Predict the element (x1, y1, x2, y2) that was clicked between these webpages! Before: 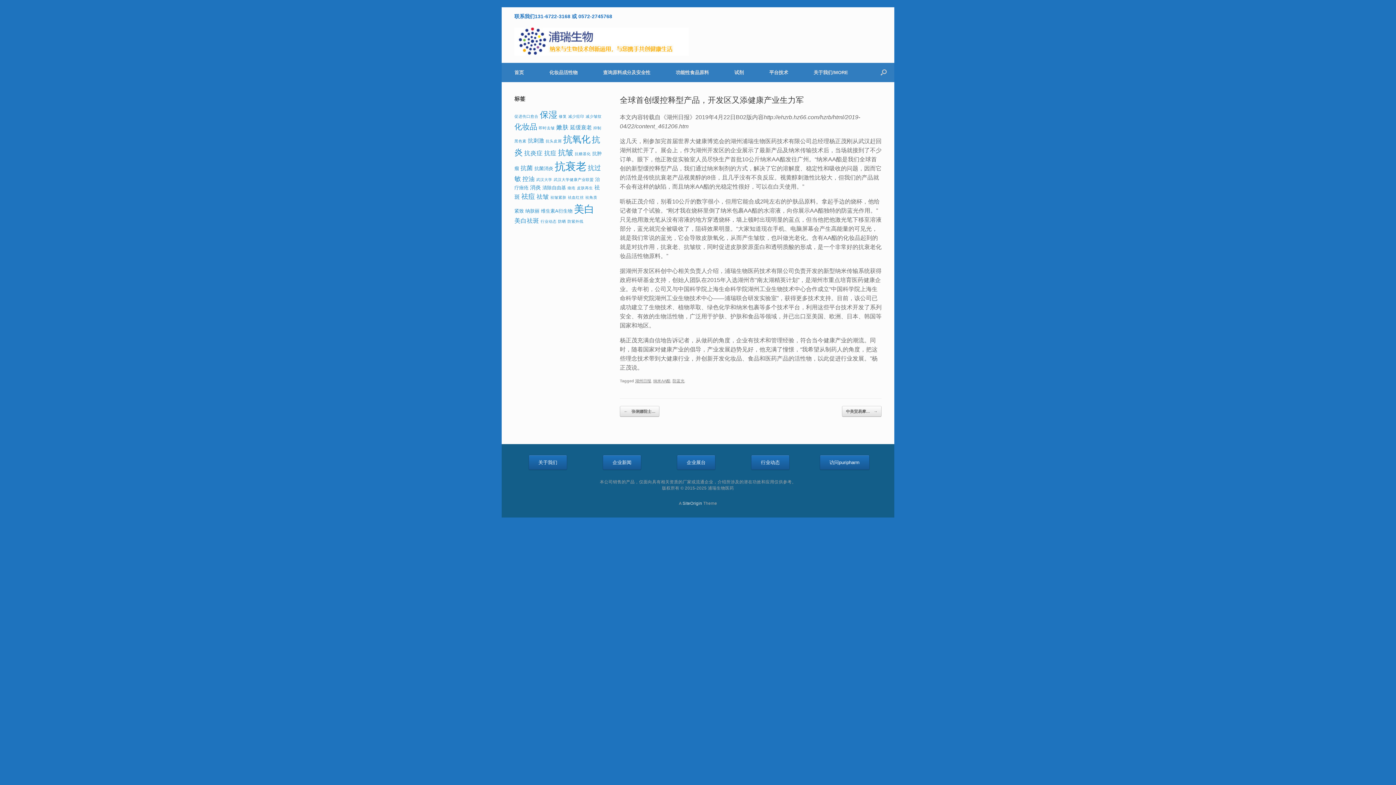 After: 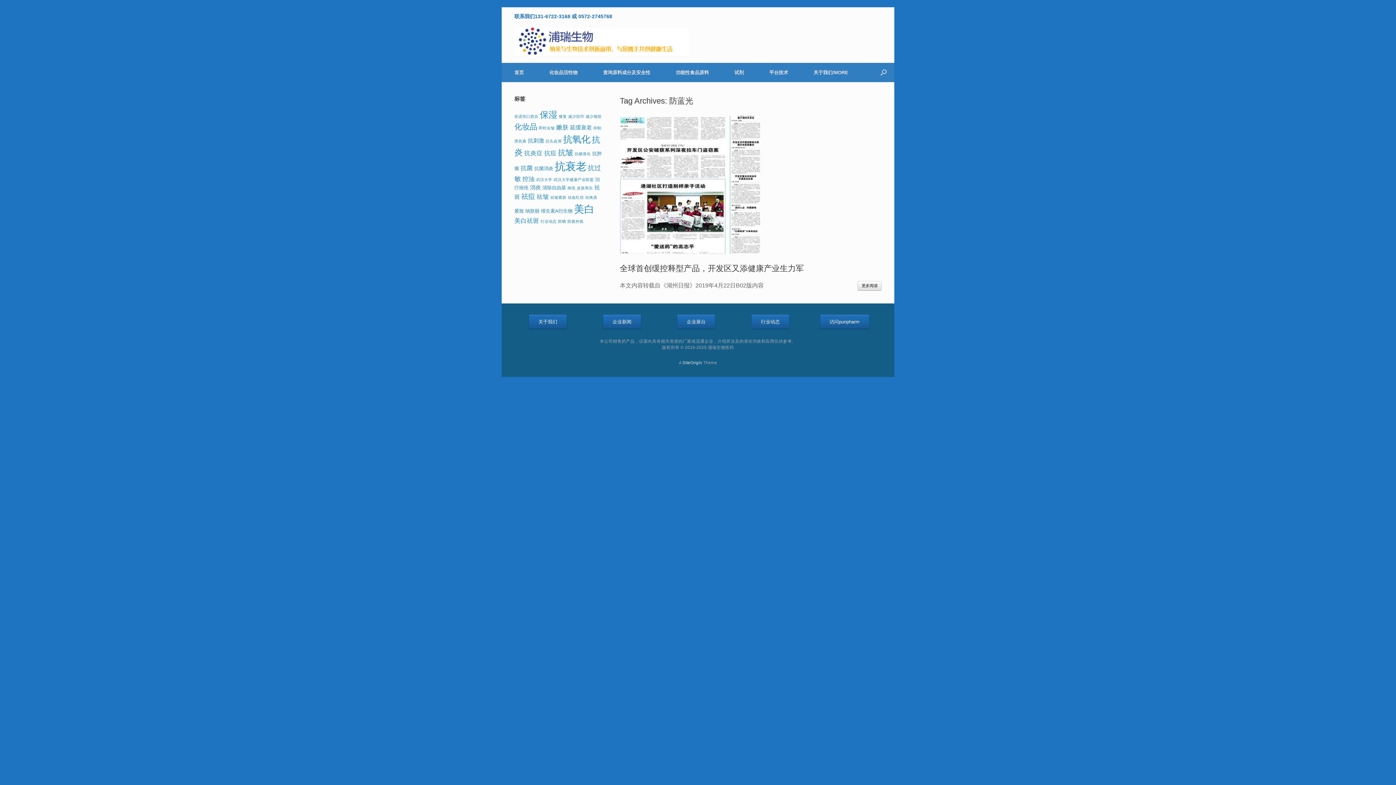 Action: bbox: (672, 379, 684, 383) label: 防蓝光